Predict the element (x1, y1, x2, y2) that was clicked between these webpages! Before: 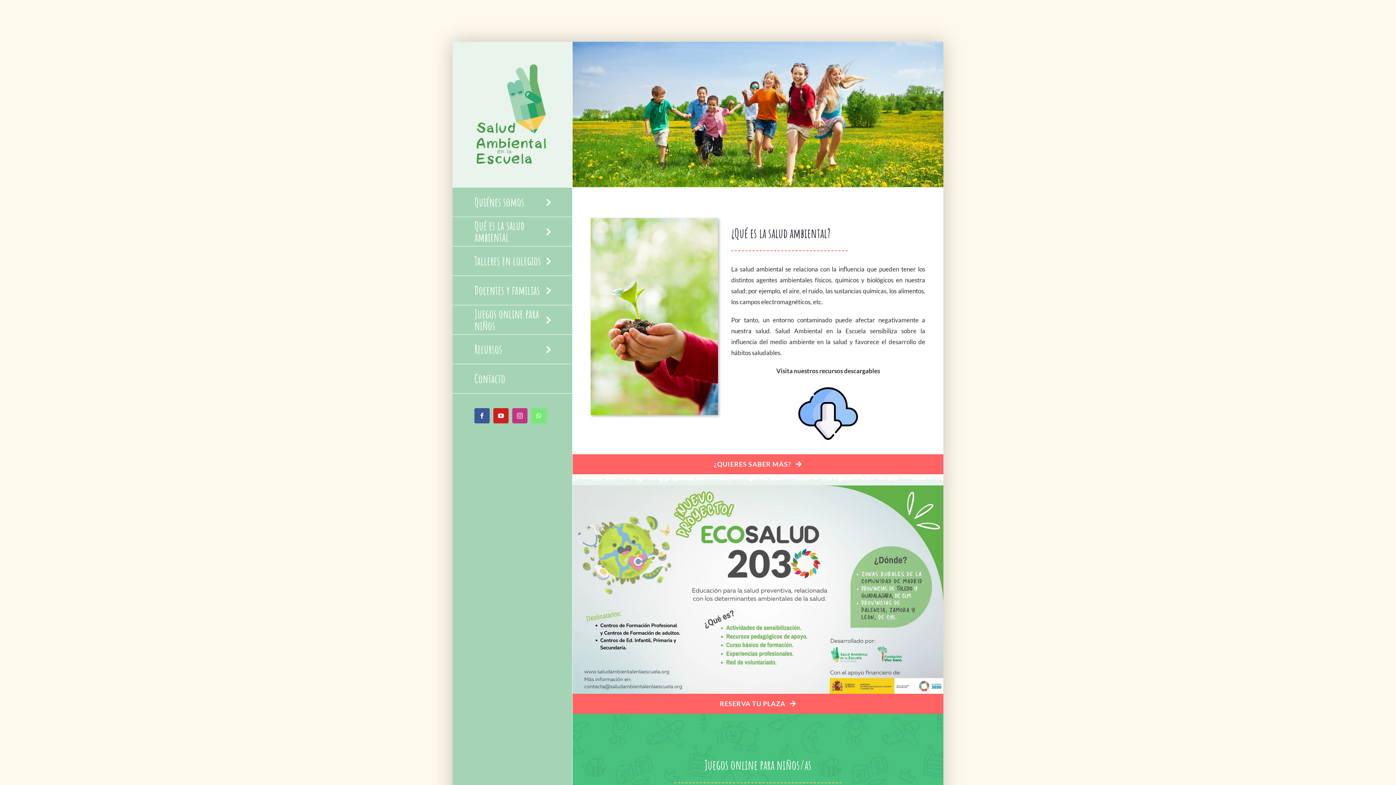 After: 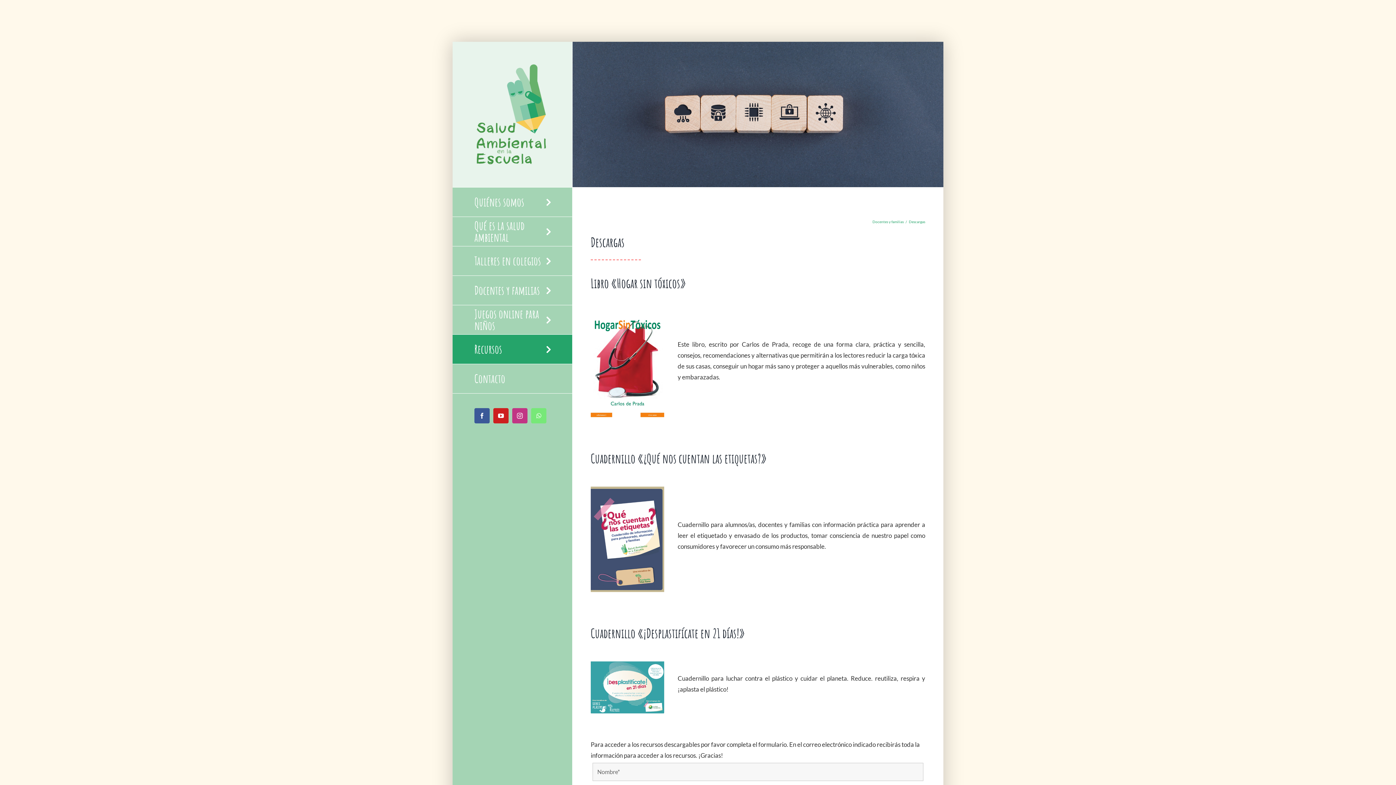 Action: bbox: (798, 383, 858, 390)